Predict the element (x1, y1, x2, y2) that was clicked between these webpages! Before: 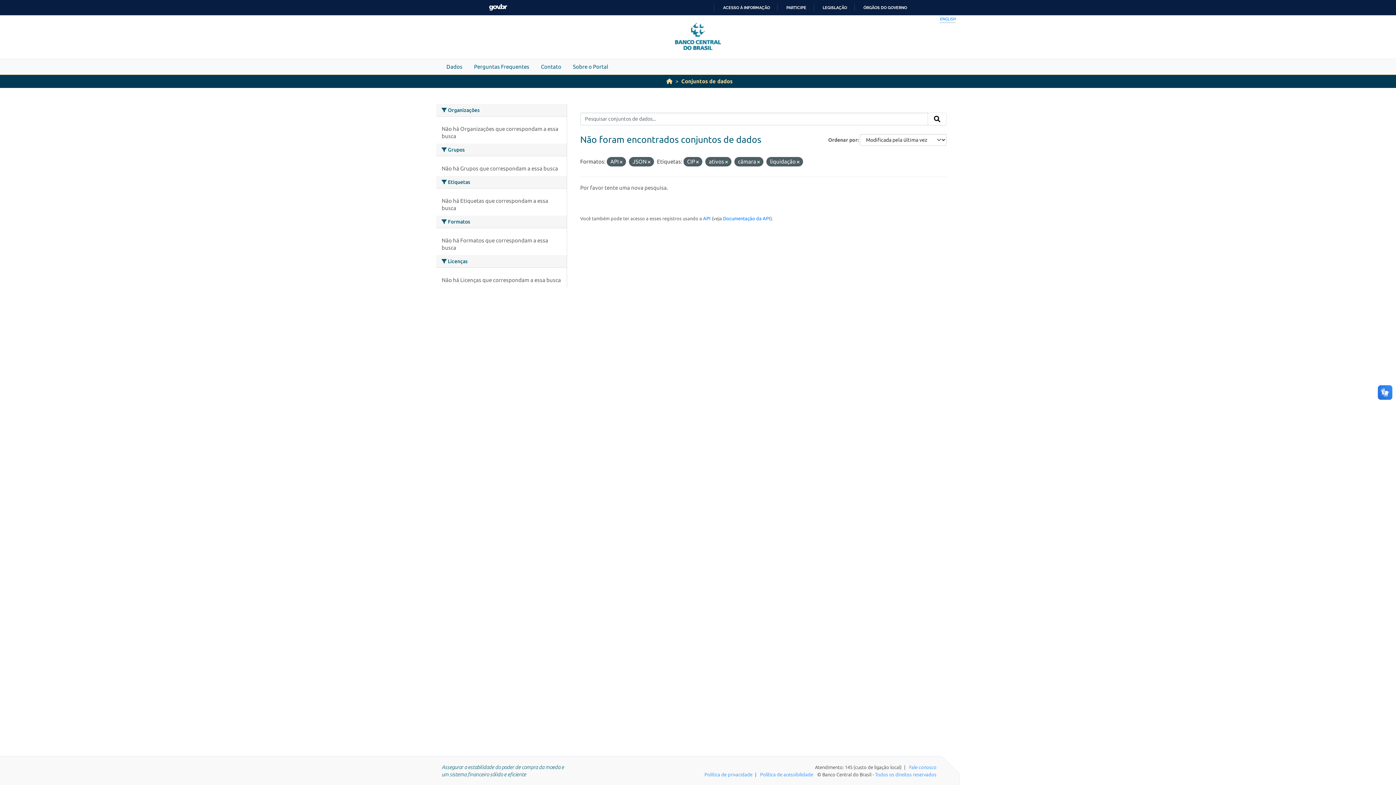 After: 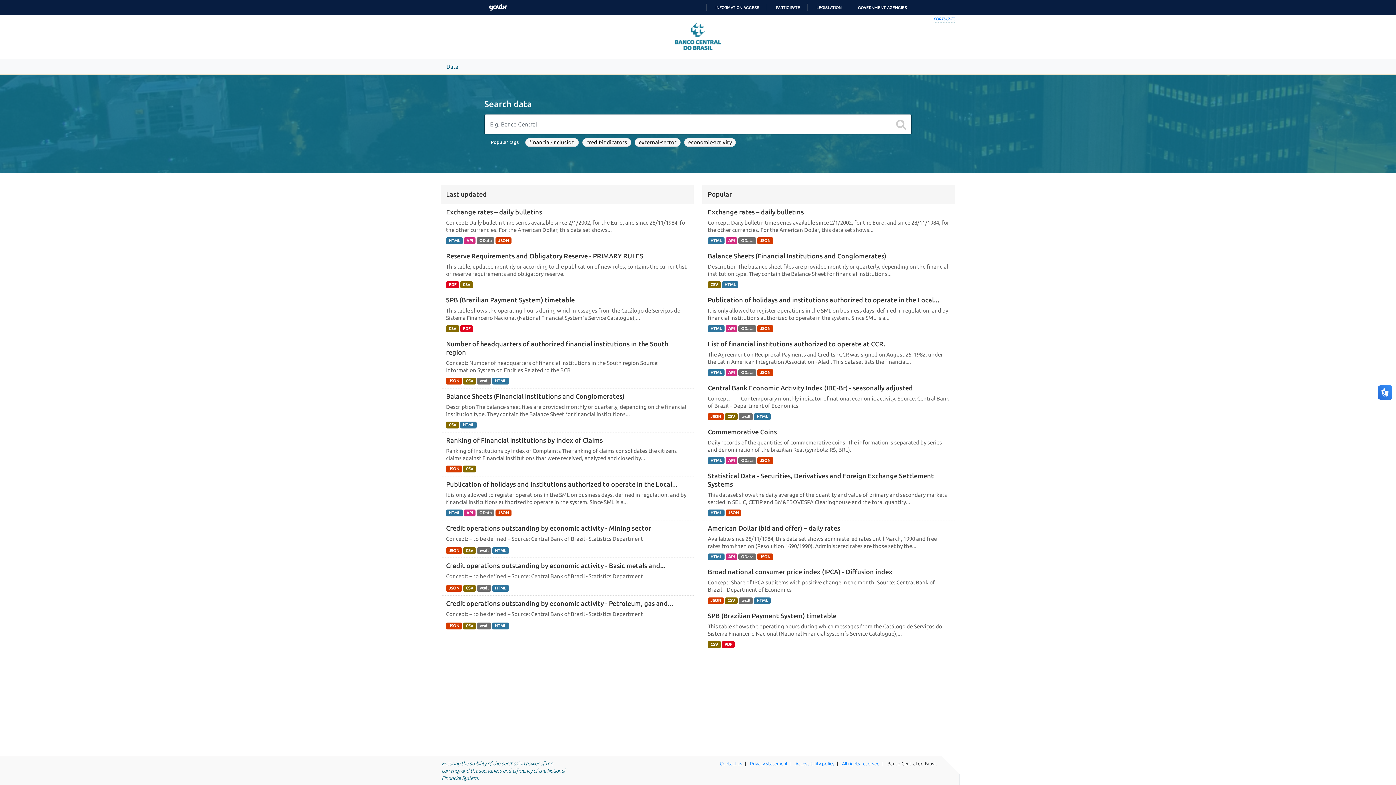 Action: bbox: (940, 16, 955, 20) label: ENGLISH